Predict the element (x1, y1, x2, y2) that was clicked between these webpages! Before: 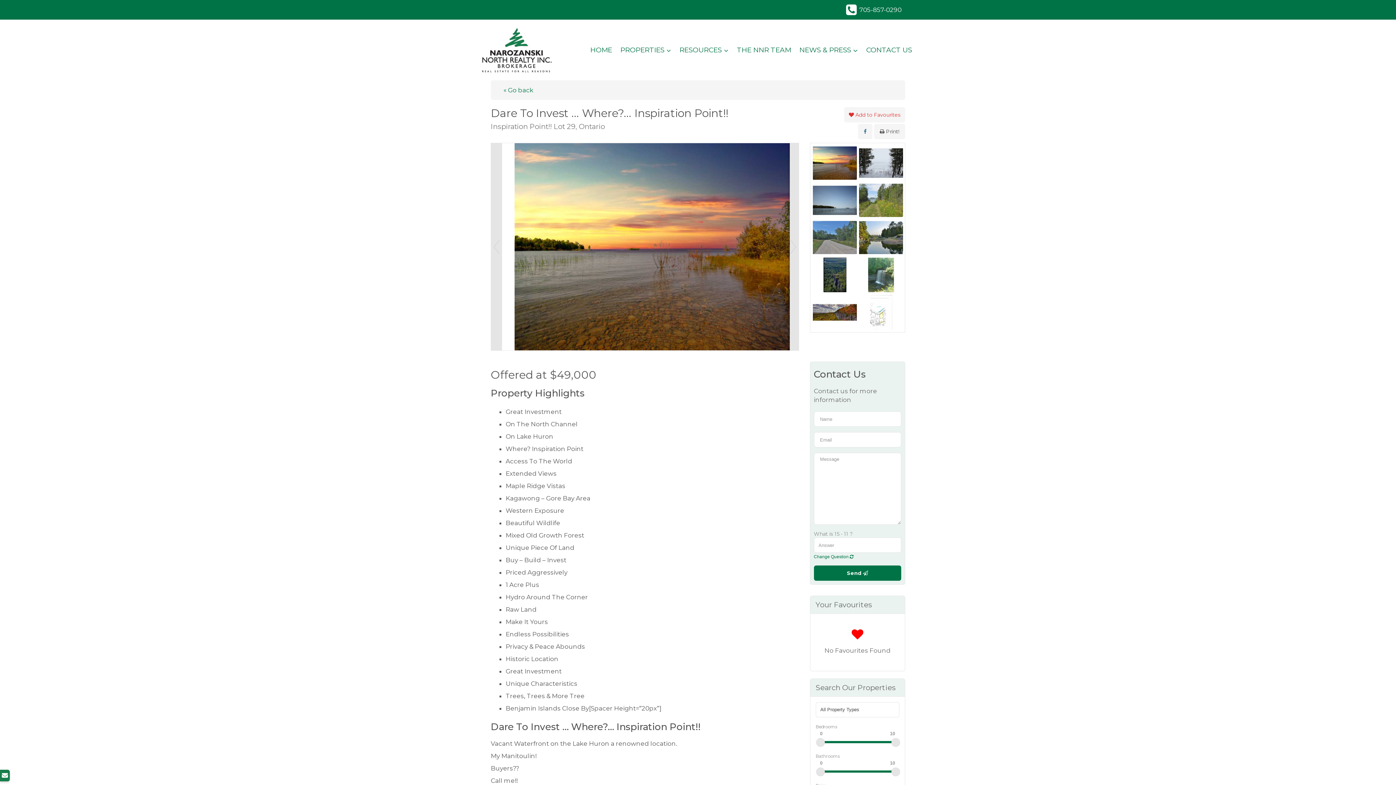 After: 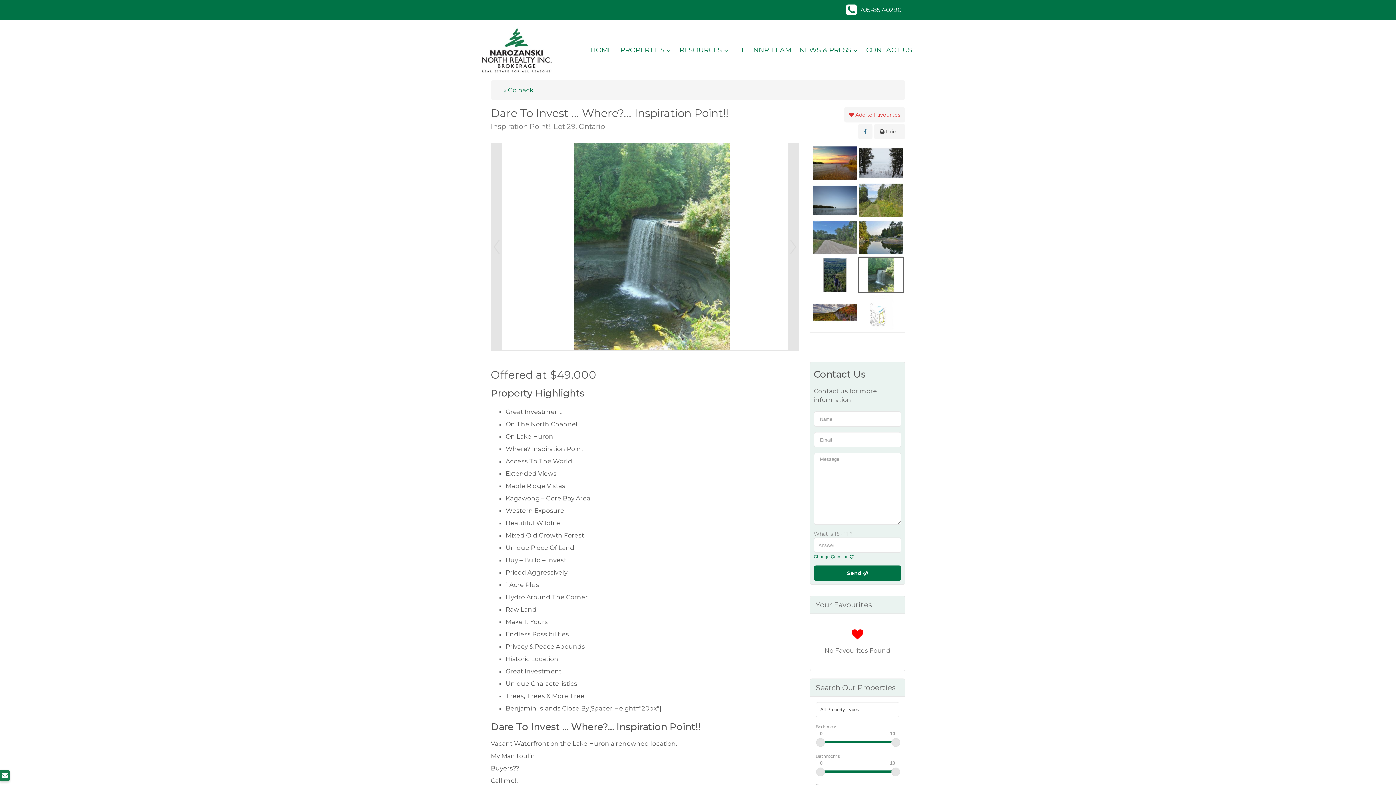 Action: bbox: (858, 256, 904, 293)